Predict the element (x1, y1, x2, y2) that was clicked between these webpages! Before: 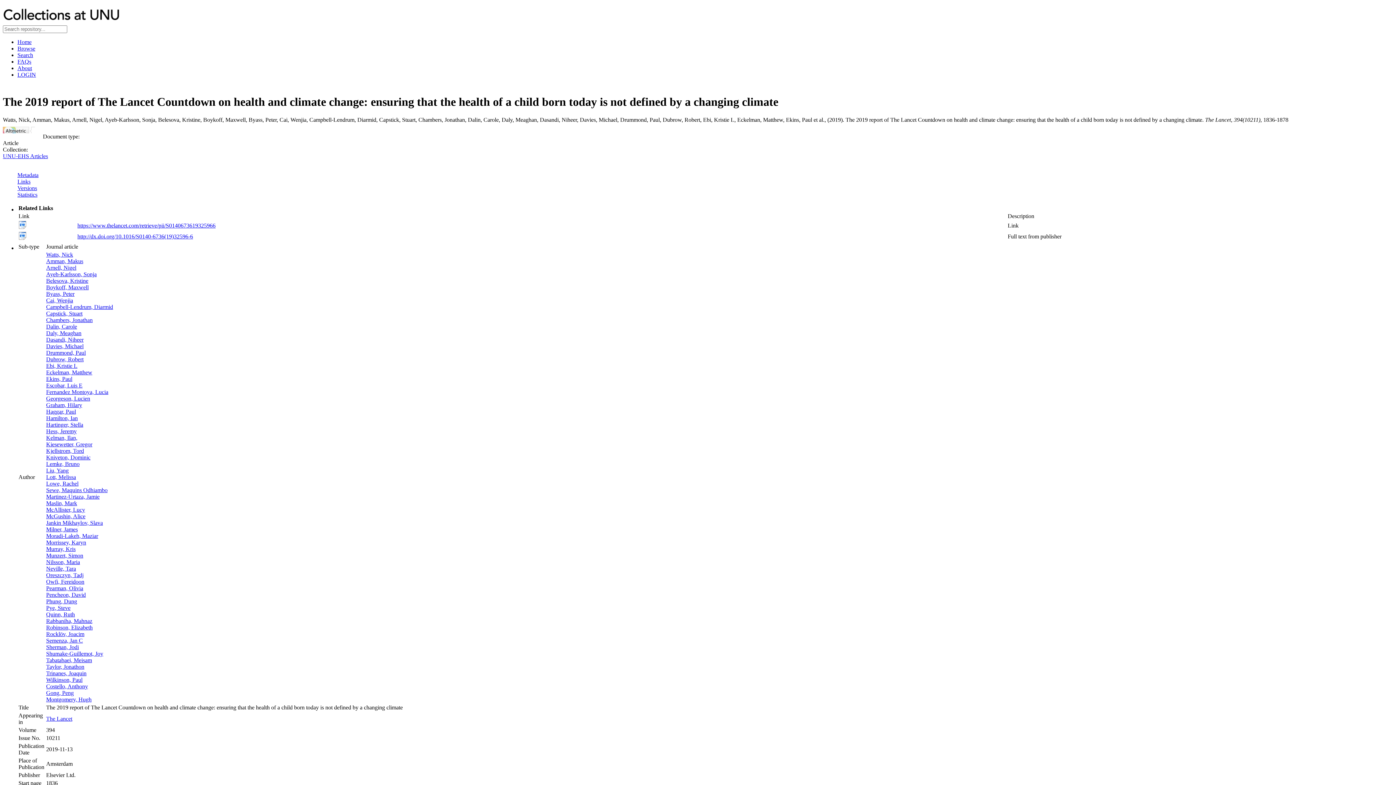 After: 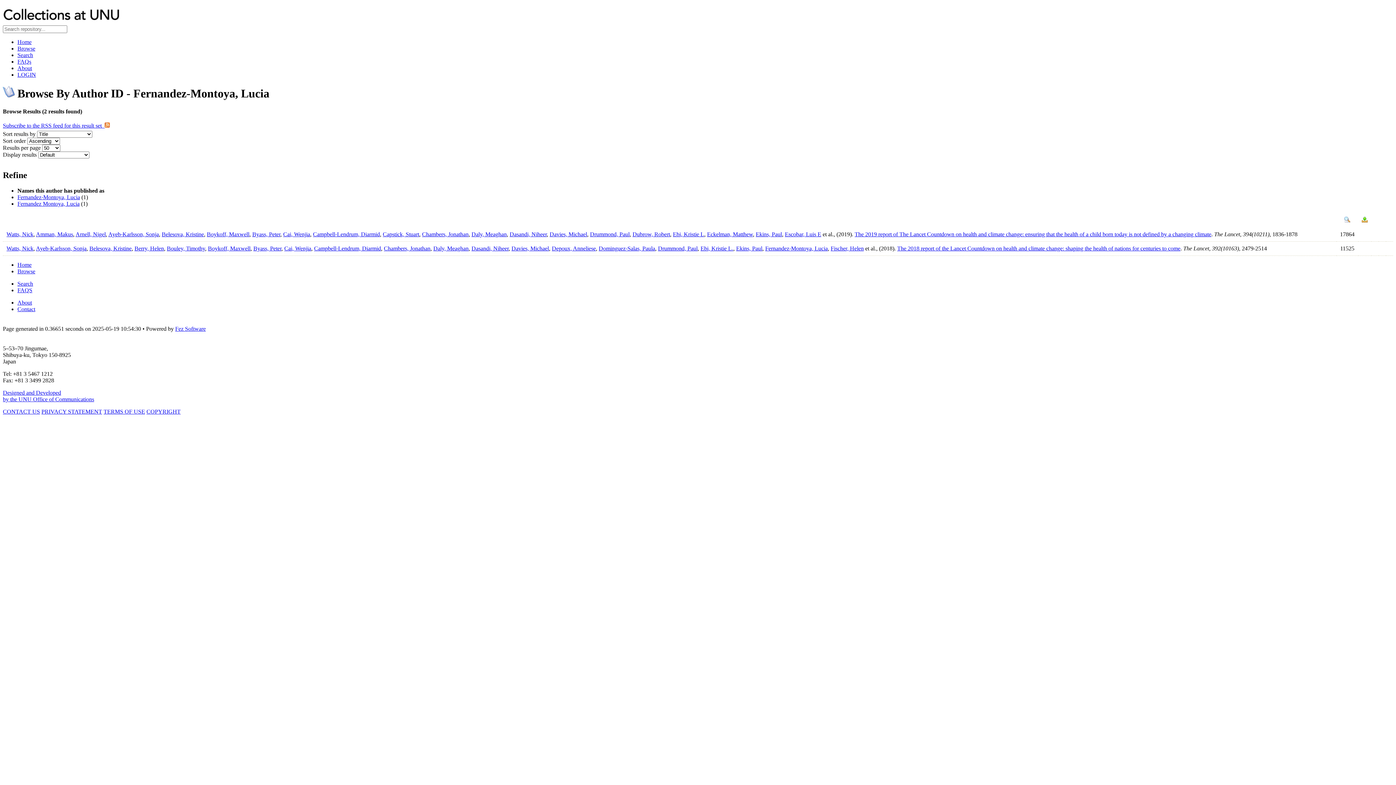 Action: label: Fernandez Montoya, Lucia bbox: (46, 389, 108, 395)